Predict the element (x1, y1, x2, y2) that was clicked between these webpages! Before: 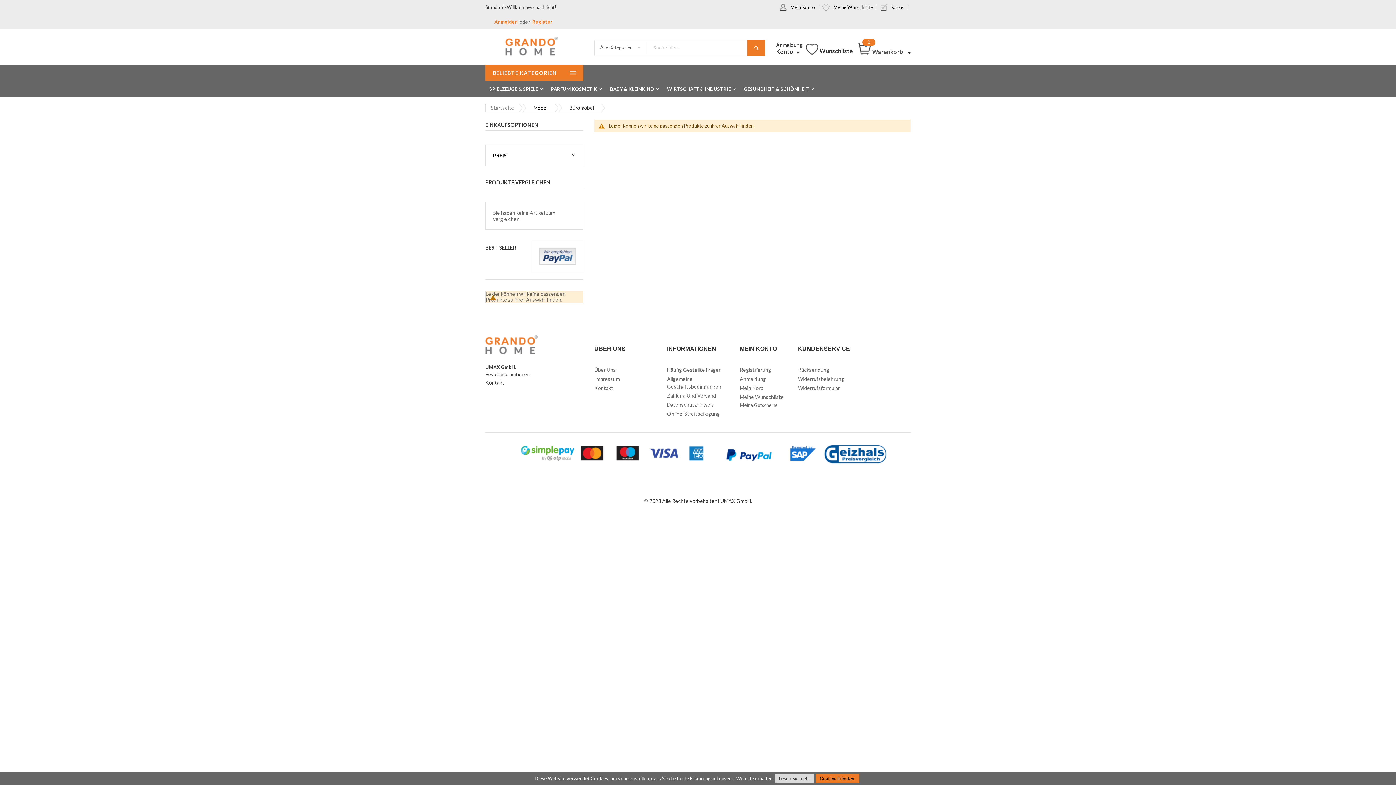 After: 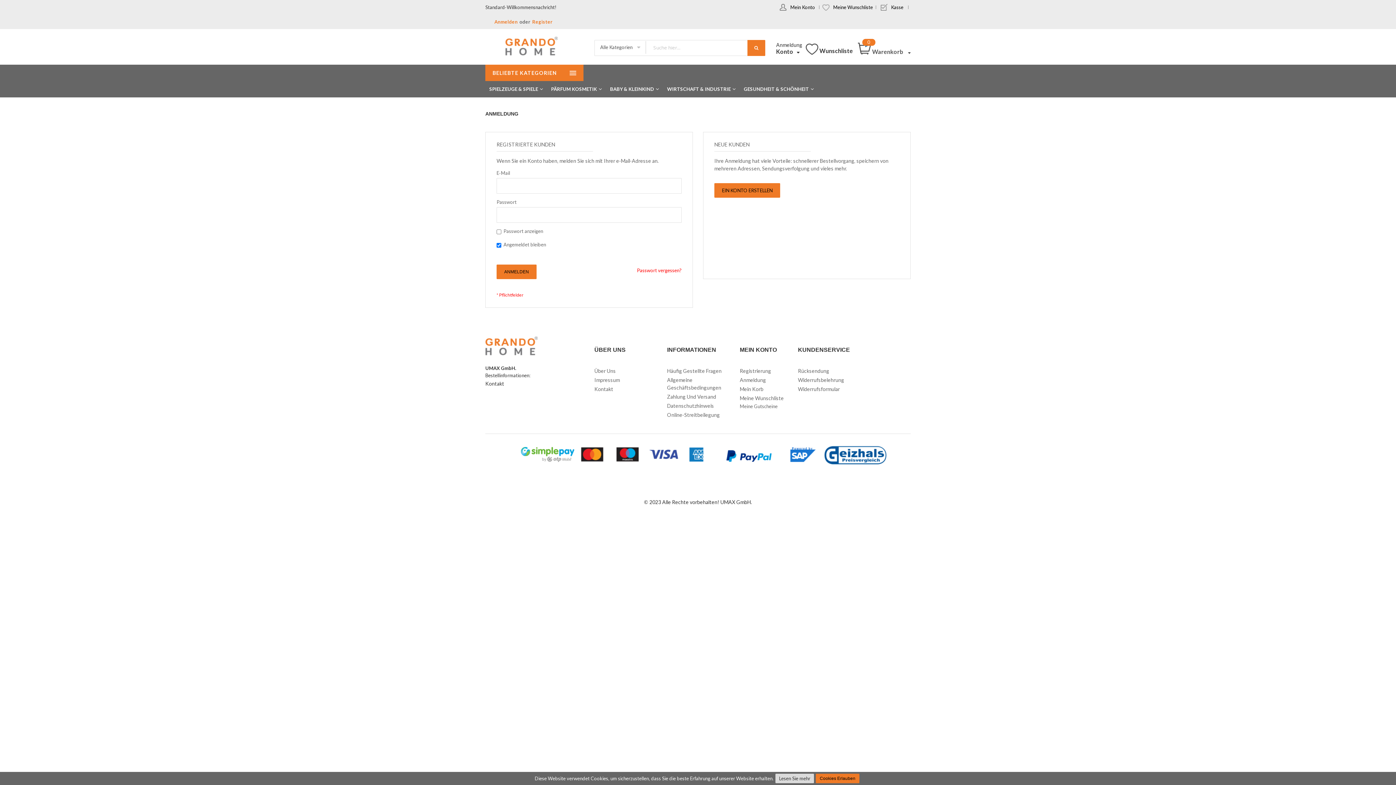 Action: bbox: (822, 0, 880, 14) label: Meine Wunschliste